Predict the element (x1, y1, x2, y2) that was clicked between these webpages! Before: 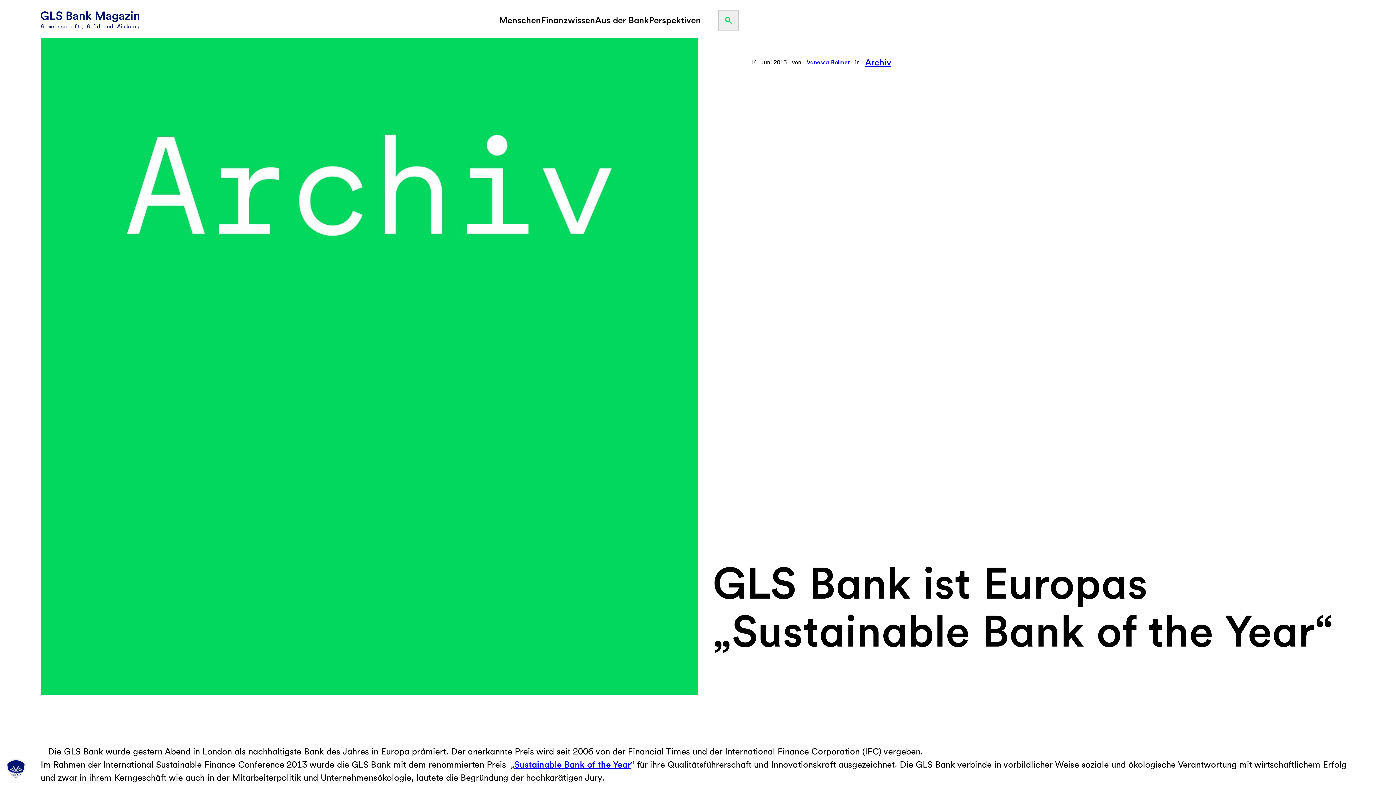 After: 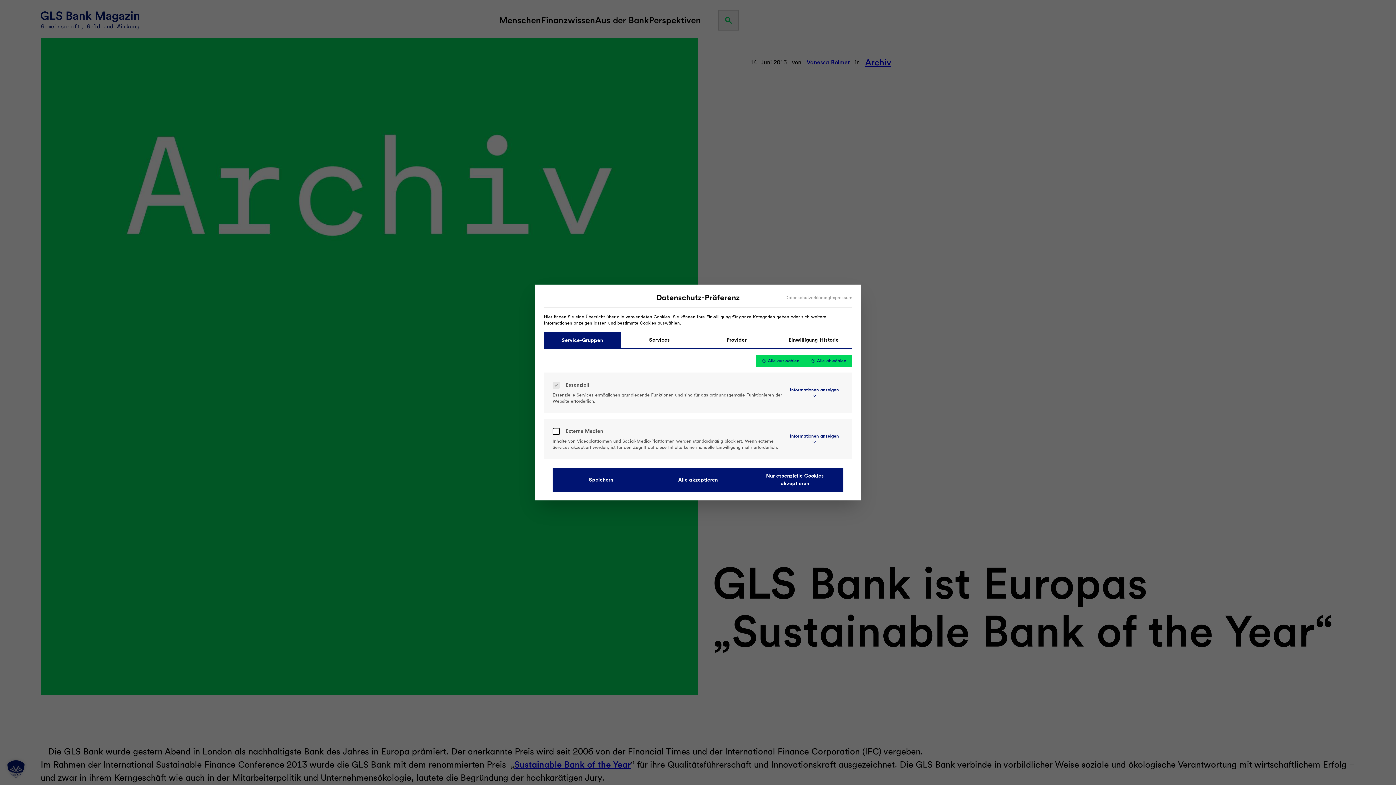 Action: label: Dialog Datenschutz-Präferenz öffnen bbox: (0, 753, 32, 785)